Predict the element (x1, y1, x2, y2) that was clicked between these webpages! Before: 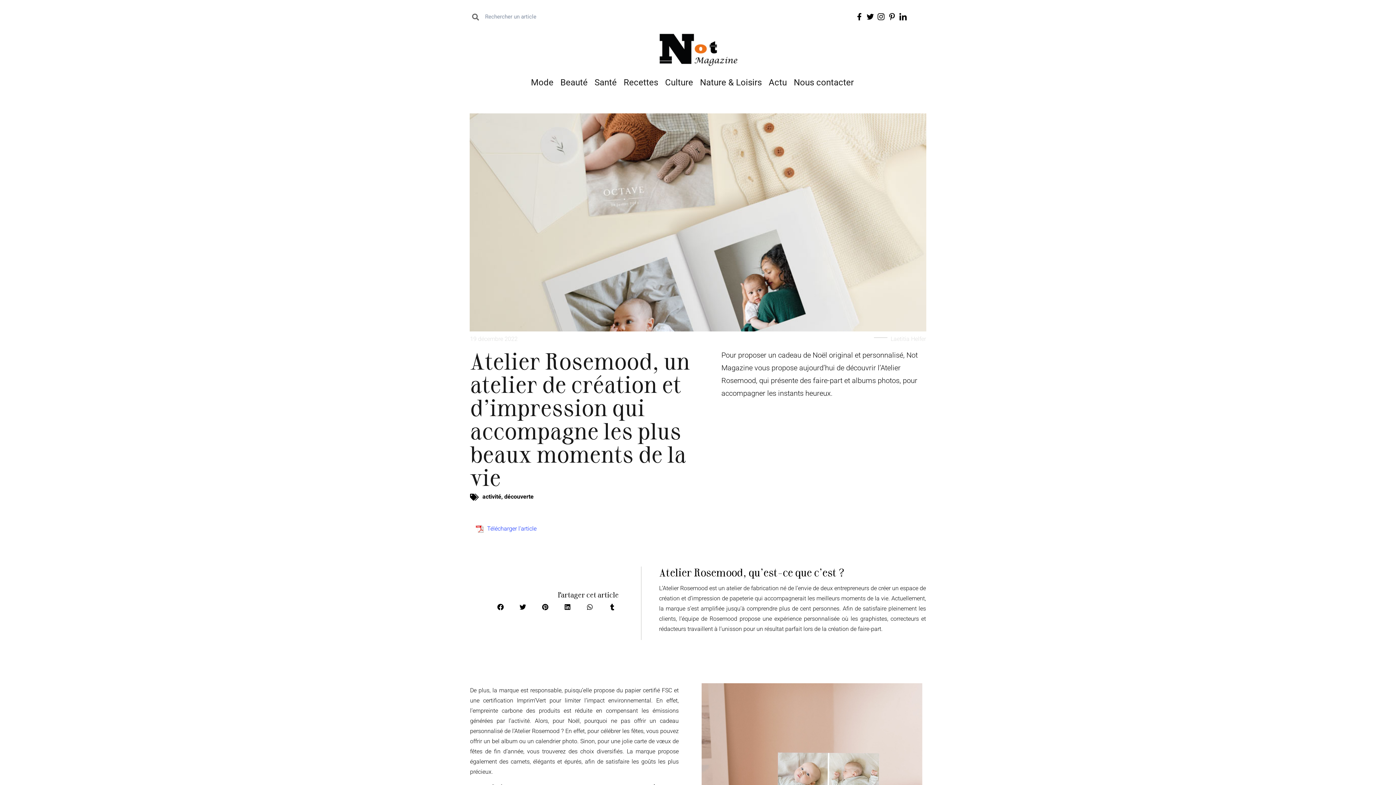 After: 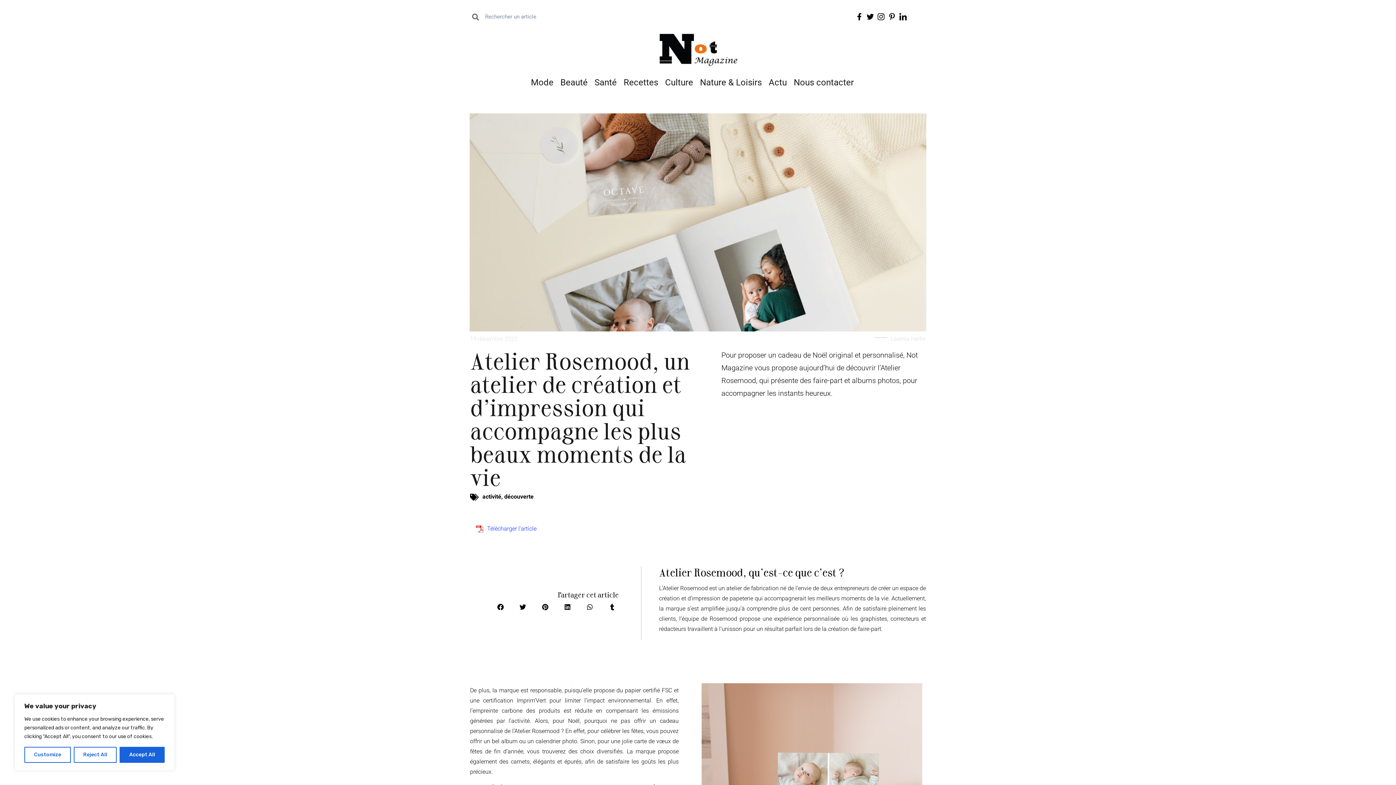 Action: label: Share on whatsapp bbox: (578, 598, 601, 615)